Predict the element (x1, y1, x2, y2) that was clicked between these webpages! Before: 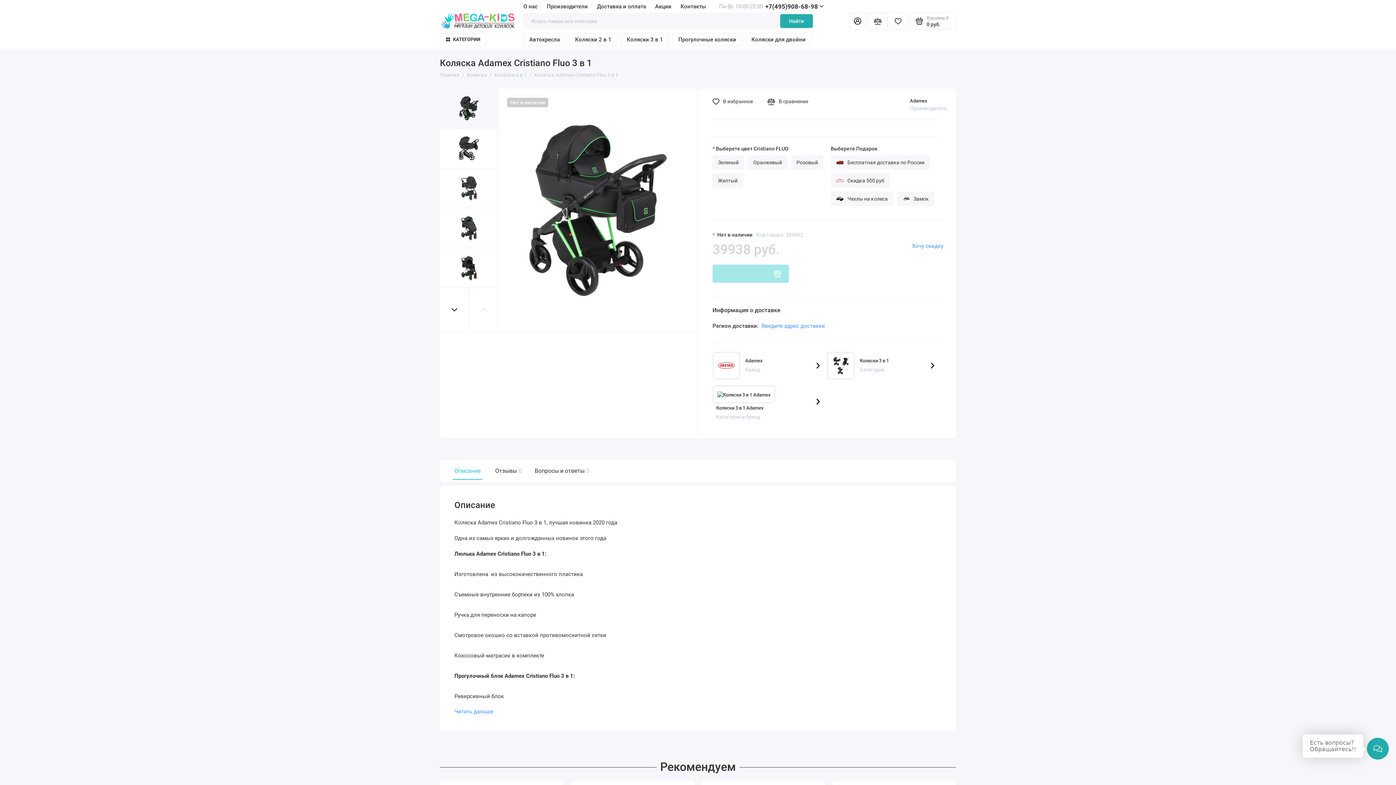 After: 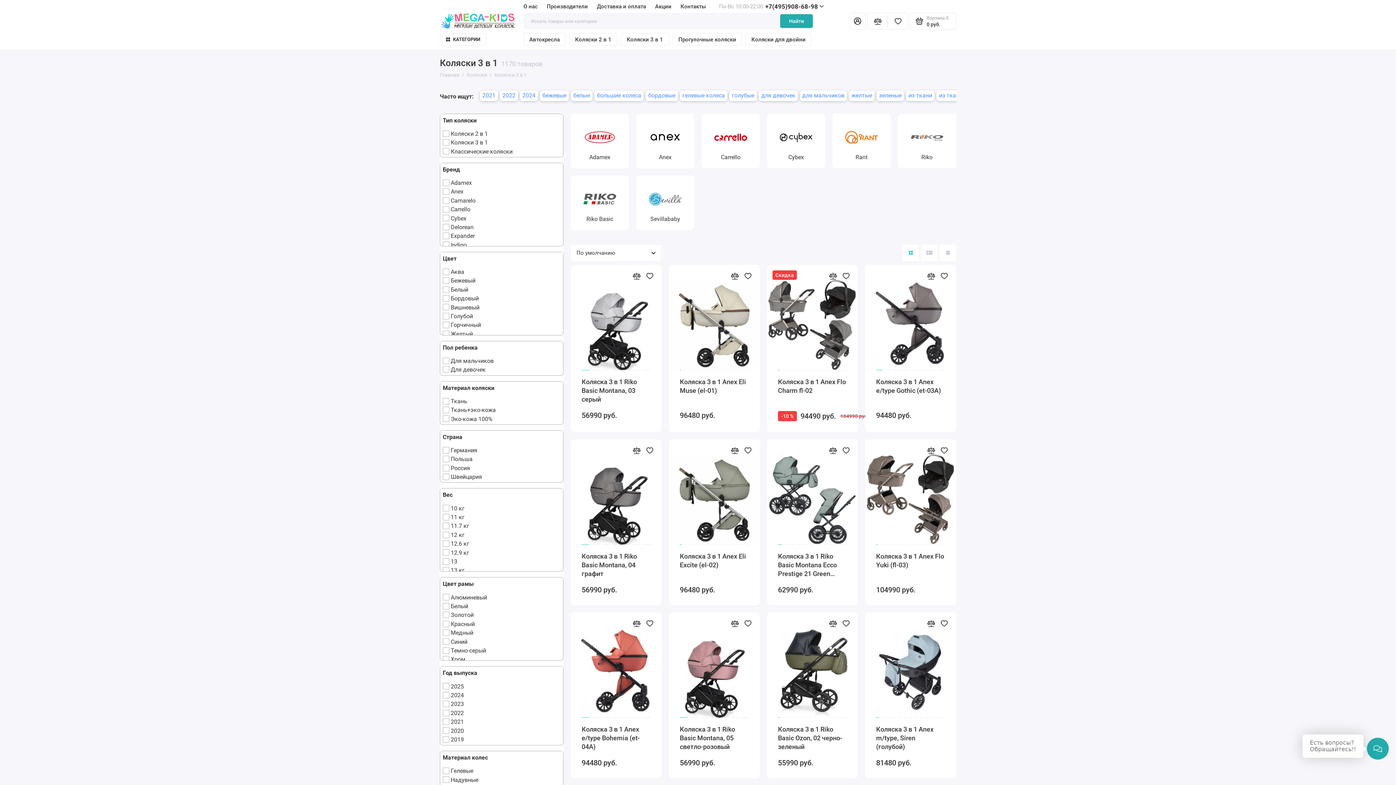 Action: bbox: (931, 362, 934, 368) label: Next slide